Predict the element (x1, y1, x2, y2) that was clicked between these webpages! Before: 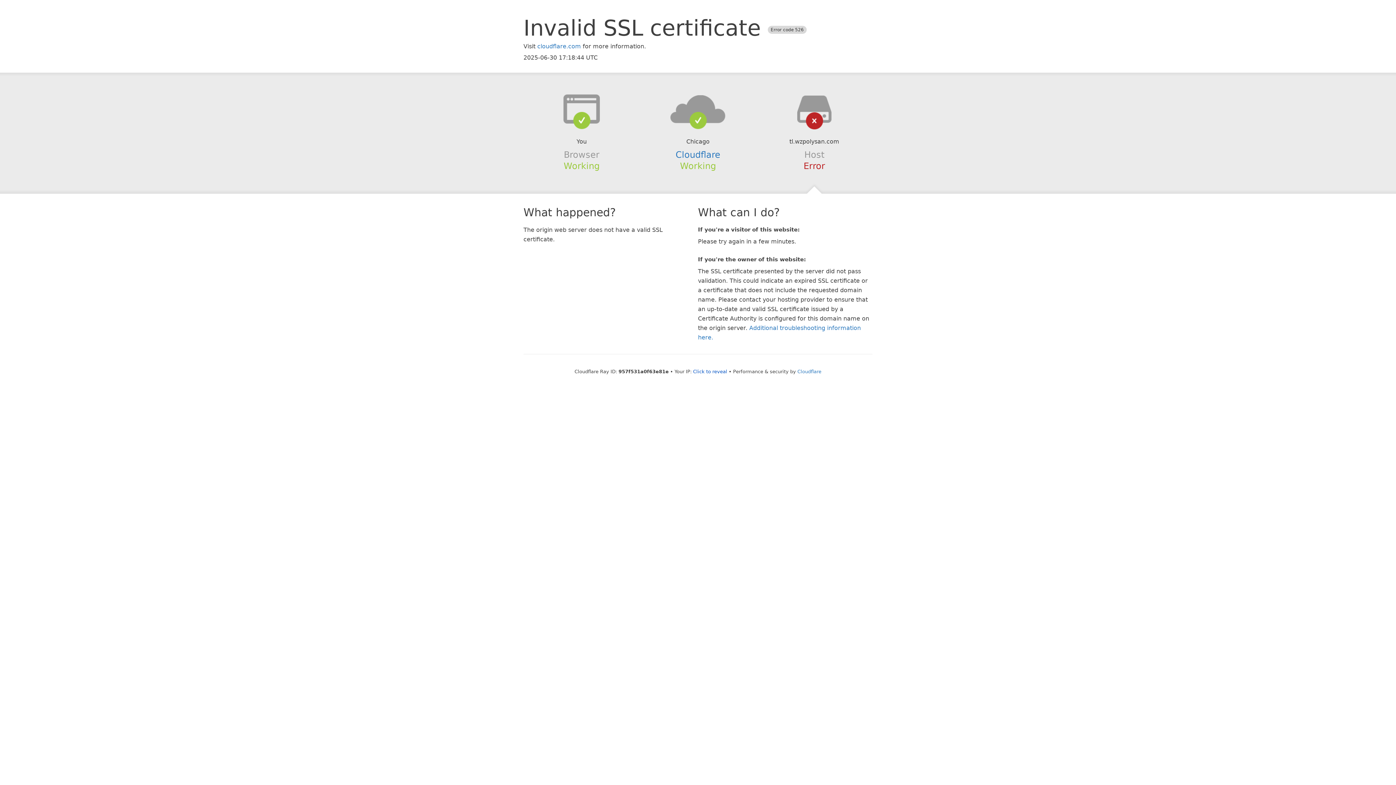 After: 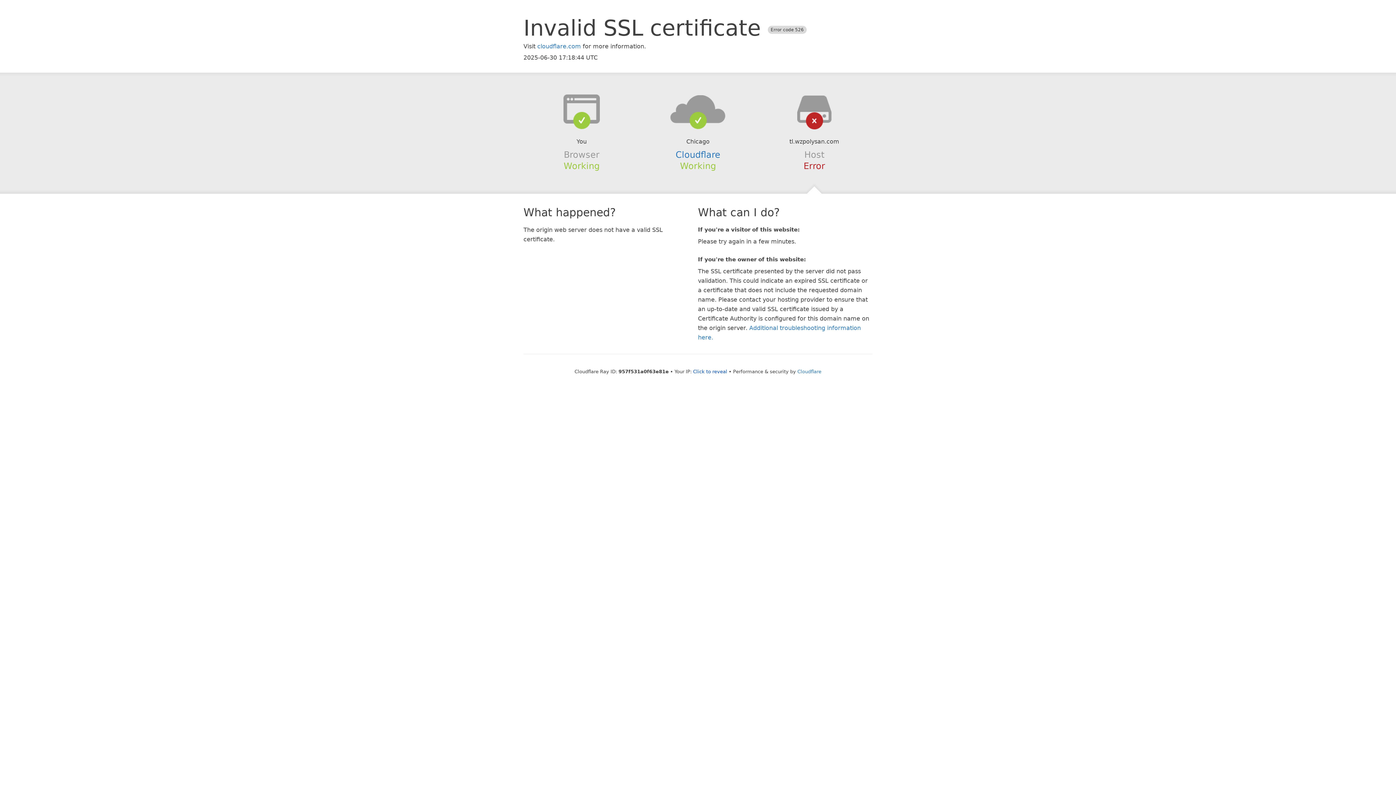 Action: bbox: (639, 94, 756, 123)